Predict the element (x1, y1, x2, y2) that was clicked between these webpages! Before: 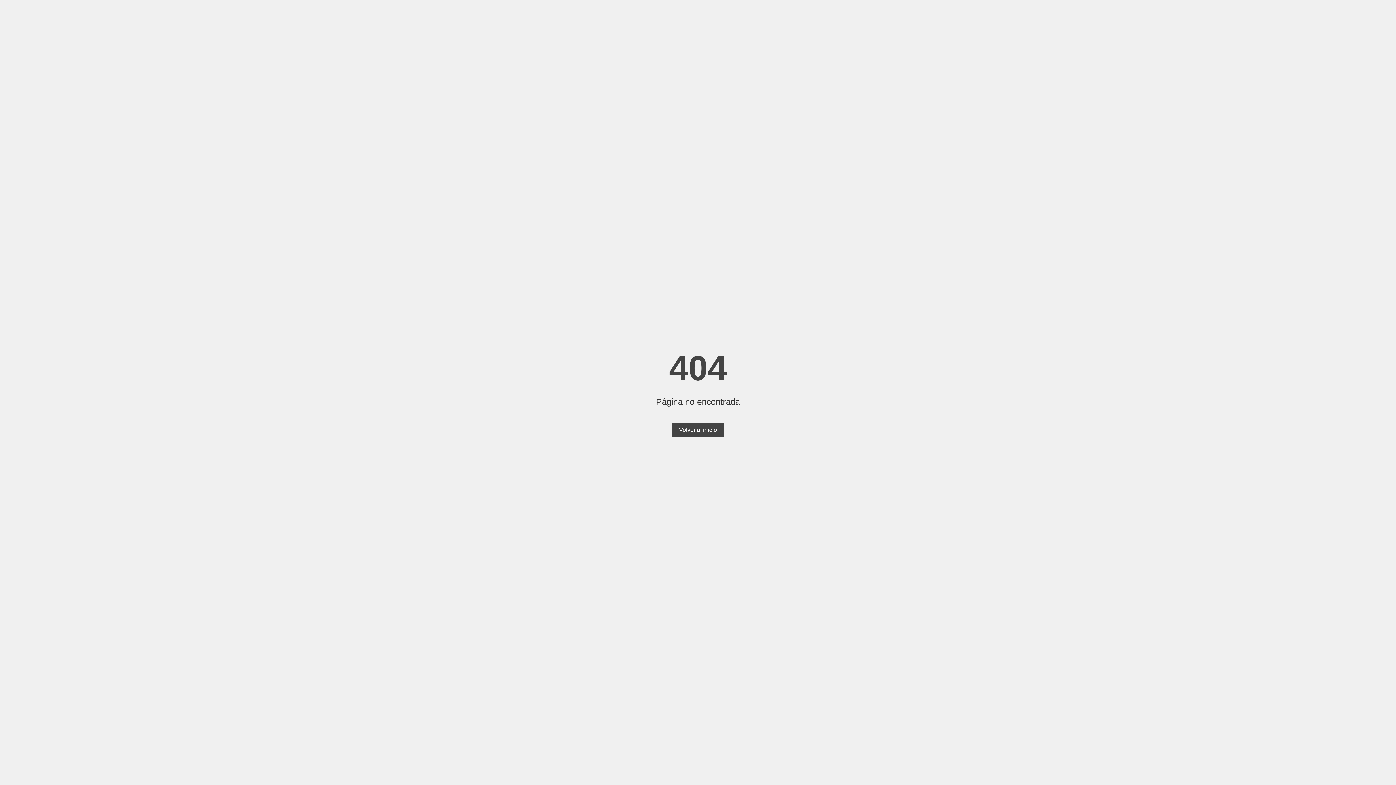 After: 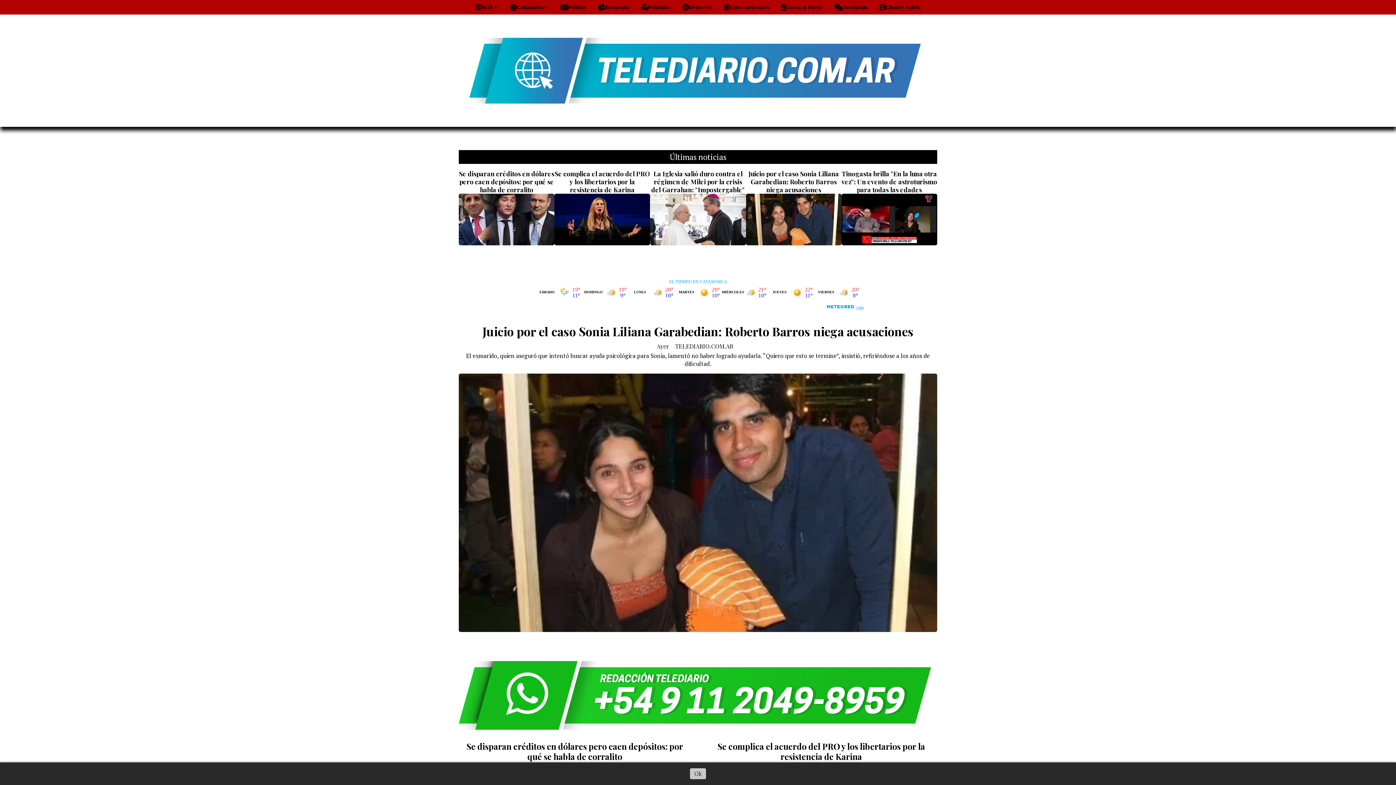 Action: label: Volver al inicio bbox: (672, 423, 724, 437)